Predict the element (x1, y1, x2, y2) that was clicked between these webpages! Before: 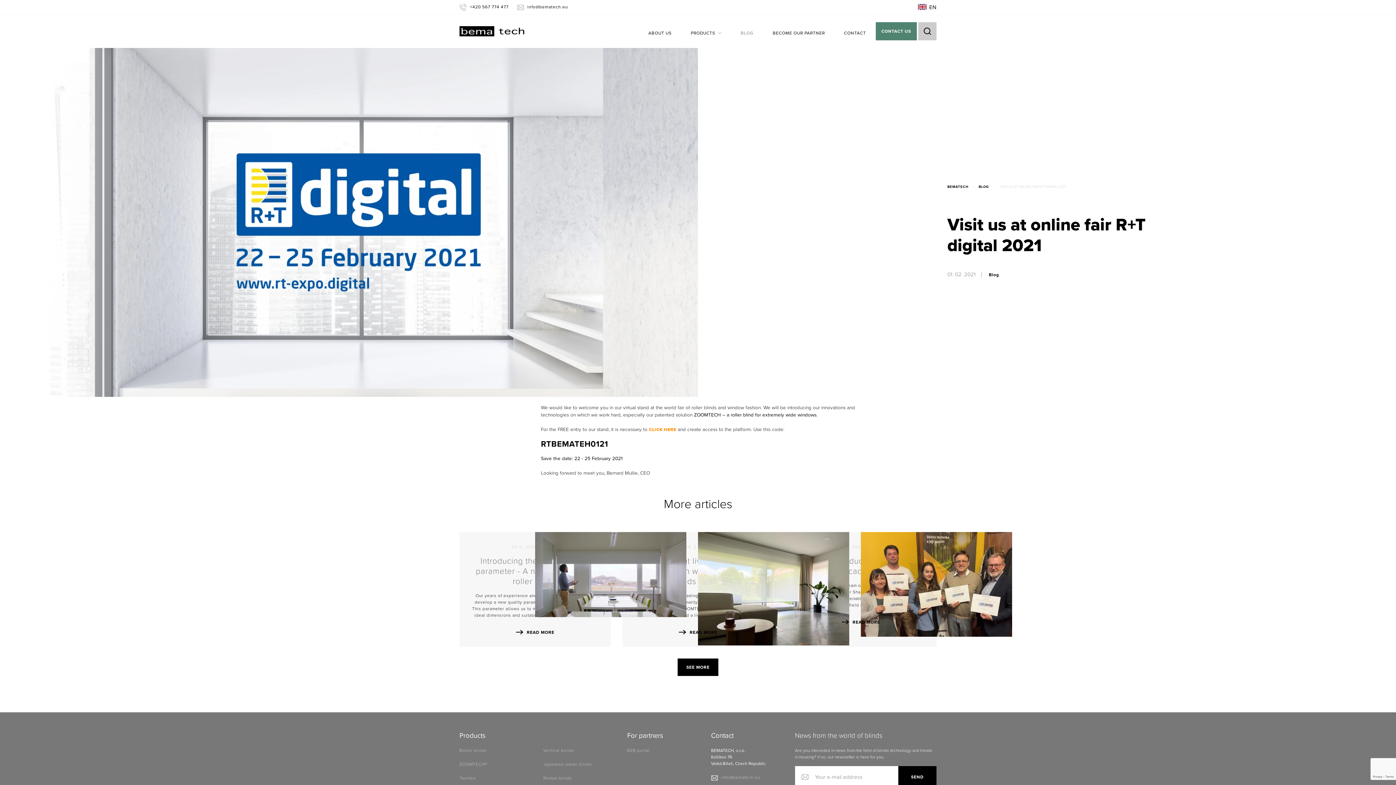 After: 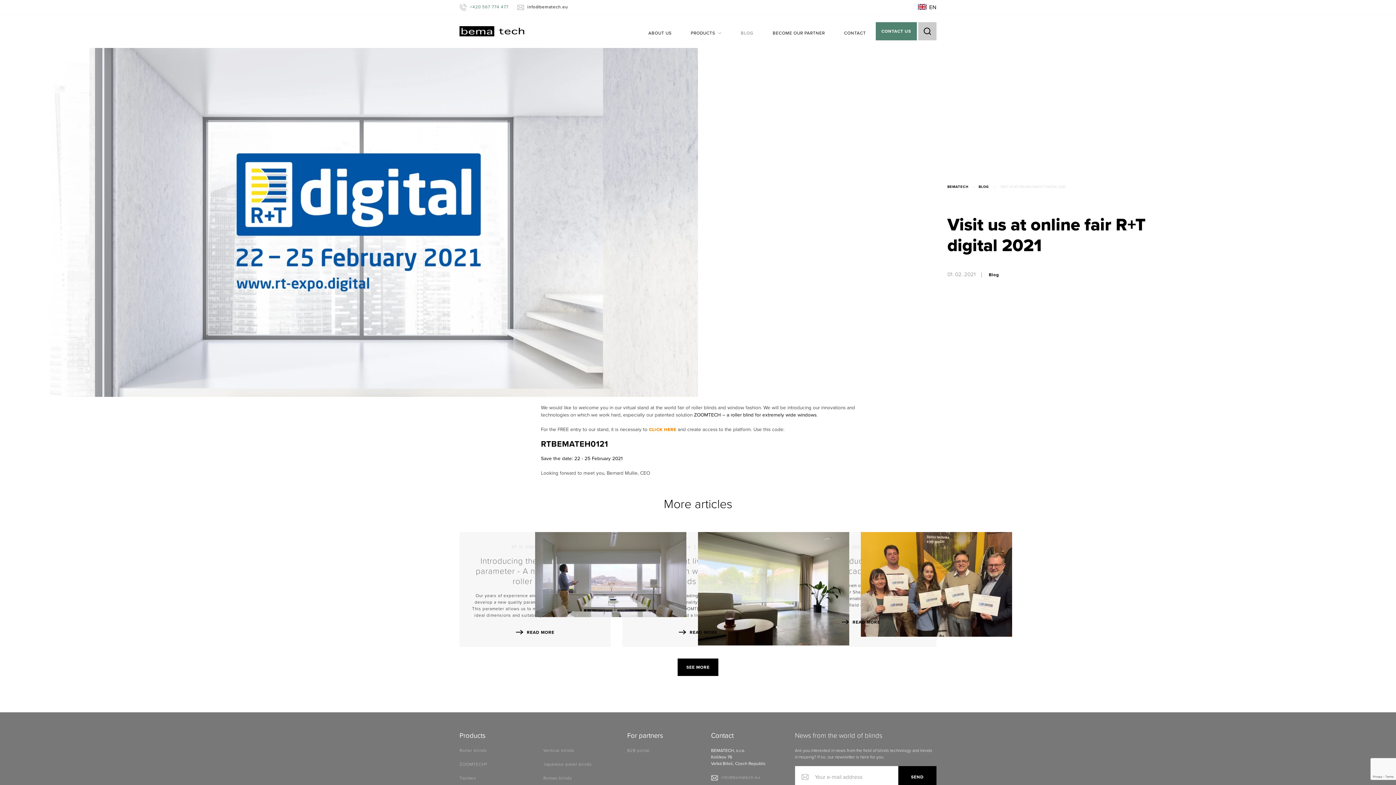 Action: label: +420 567 774 477 bbox: (459, 4, 508, 9)